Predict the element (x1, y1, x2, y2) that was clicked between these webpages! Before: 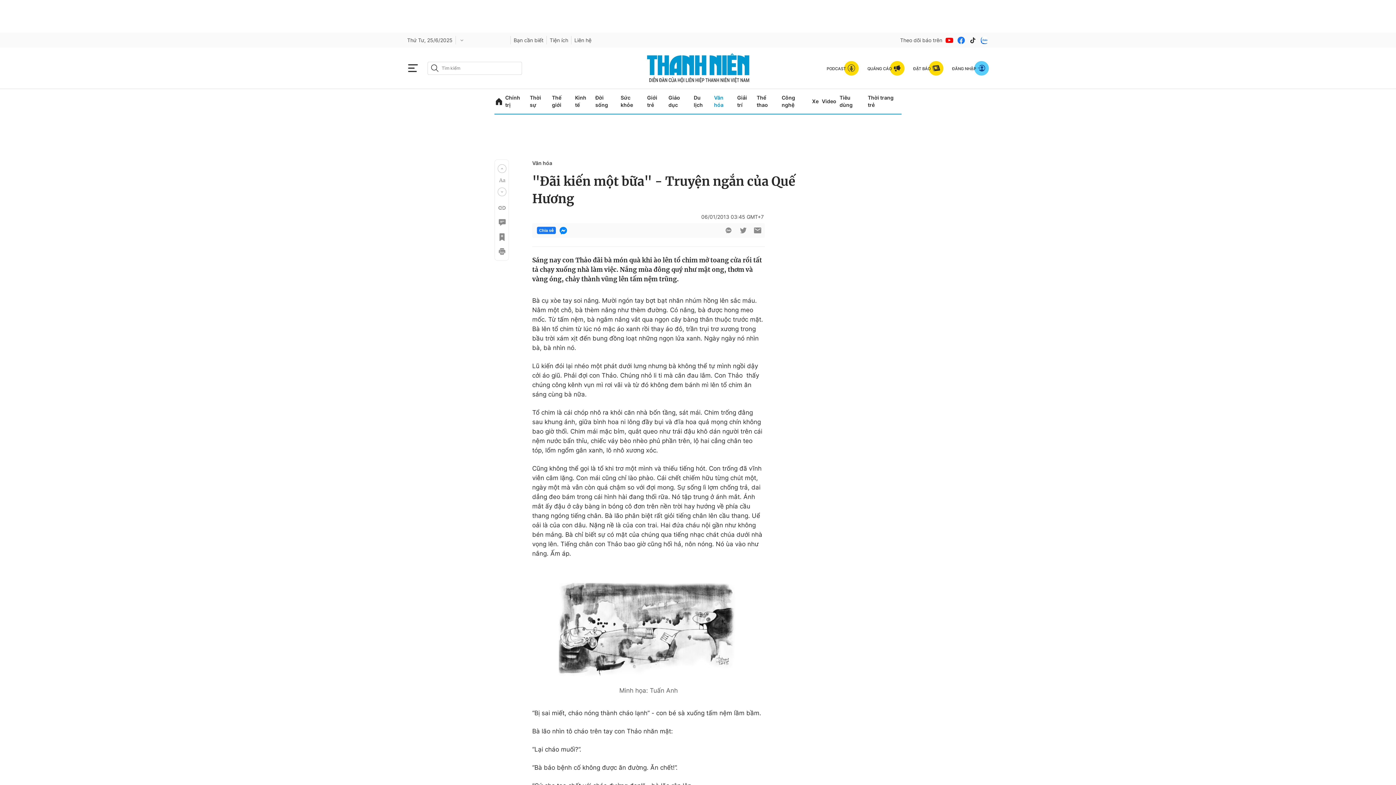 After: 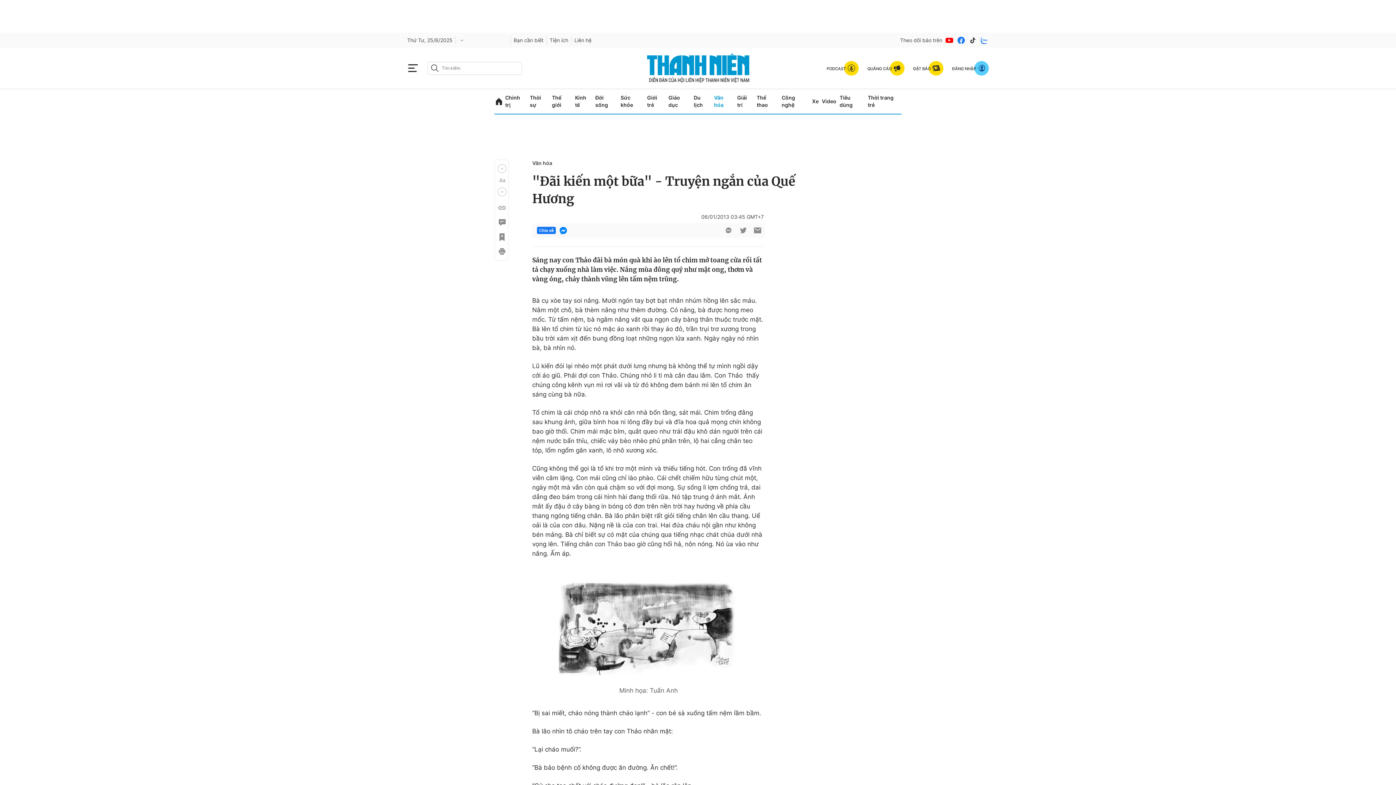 Action: label: btn-twitter bbox: (738, 226, 747, 234)